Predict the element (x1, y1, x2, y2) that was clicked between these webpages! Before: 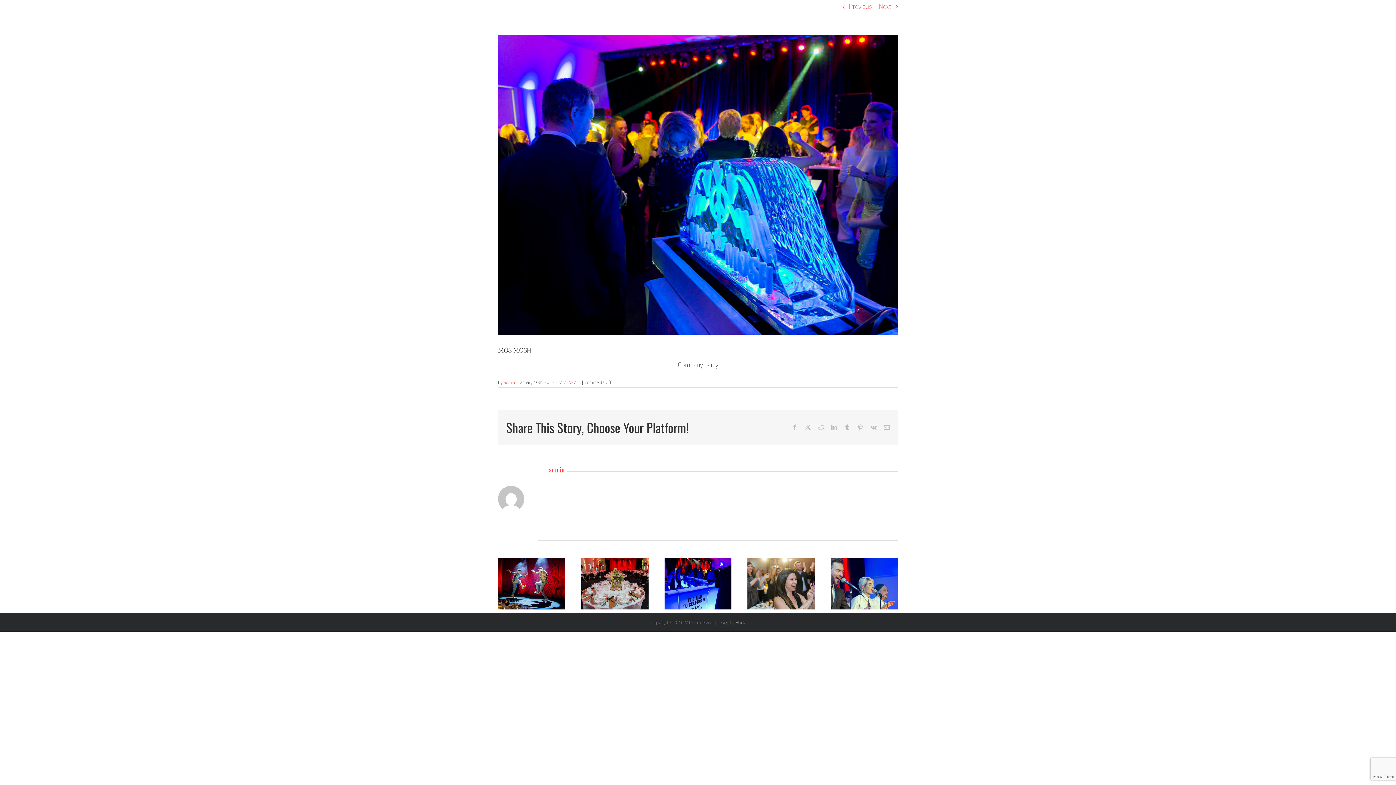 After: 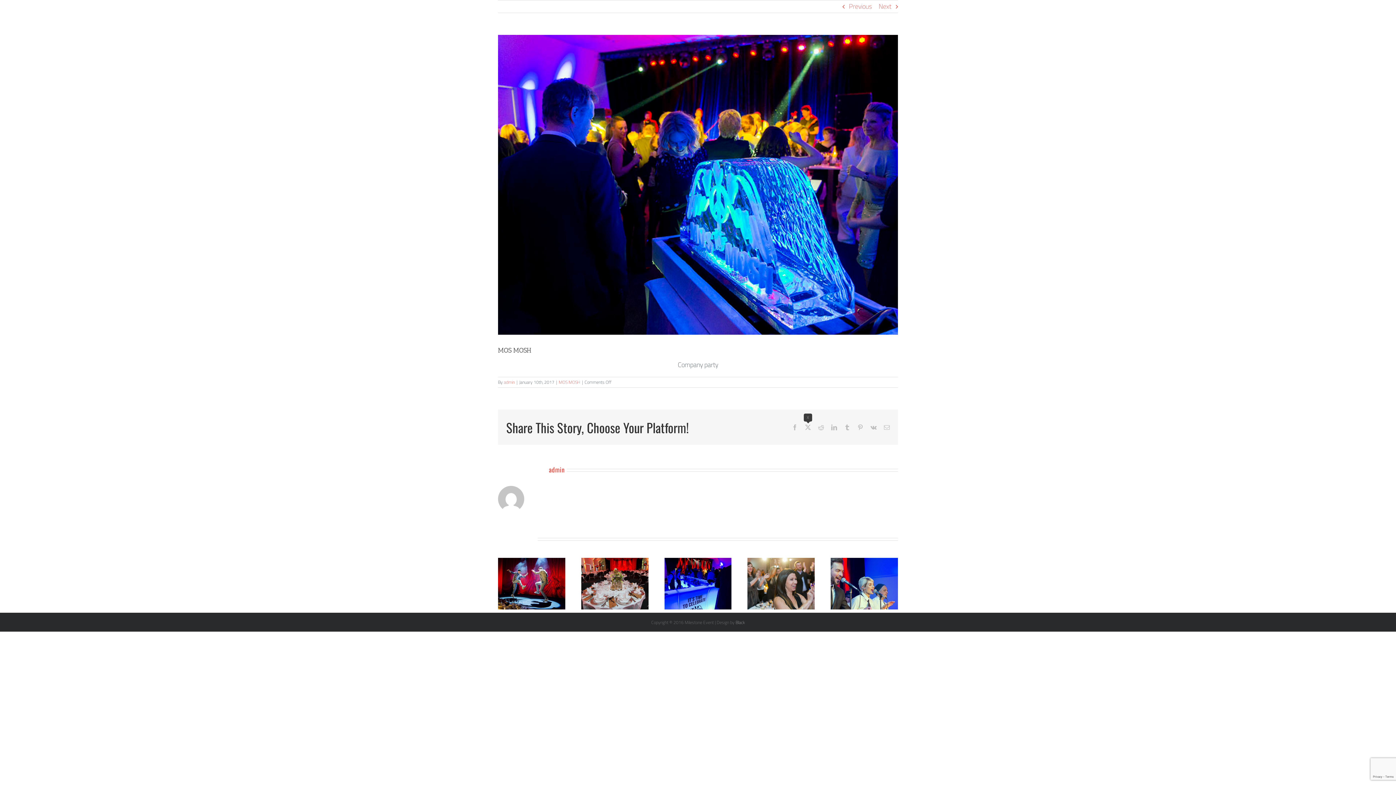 Action: label: X bbox: (805, 424, 811, 430)